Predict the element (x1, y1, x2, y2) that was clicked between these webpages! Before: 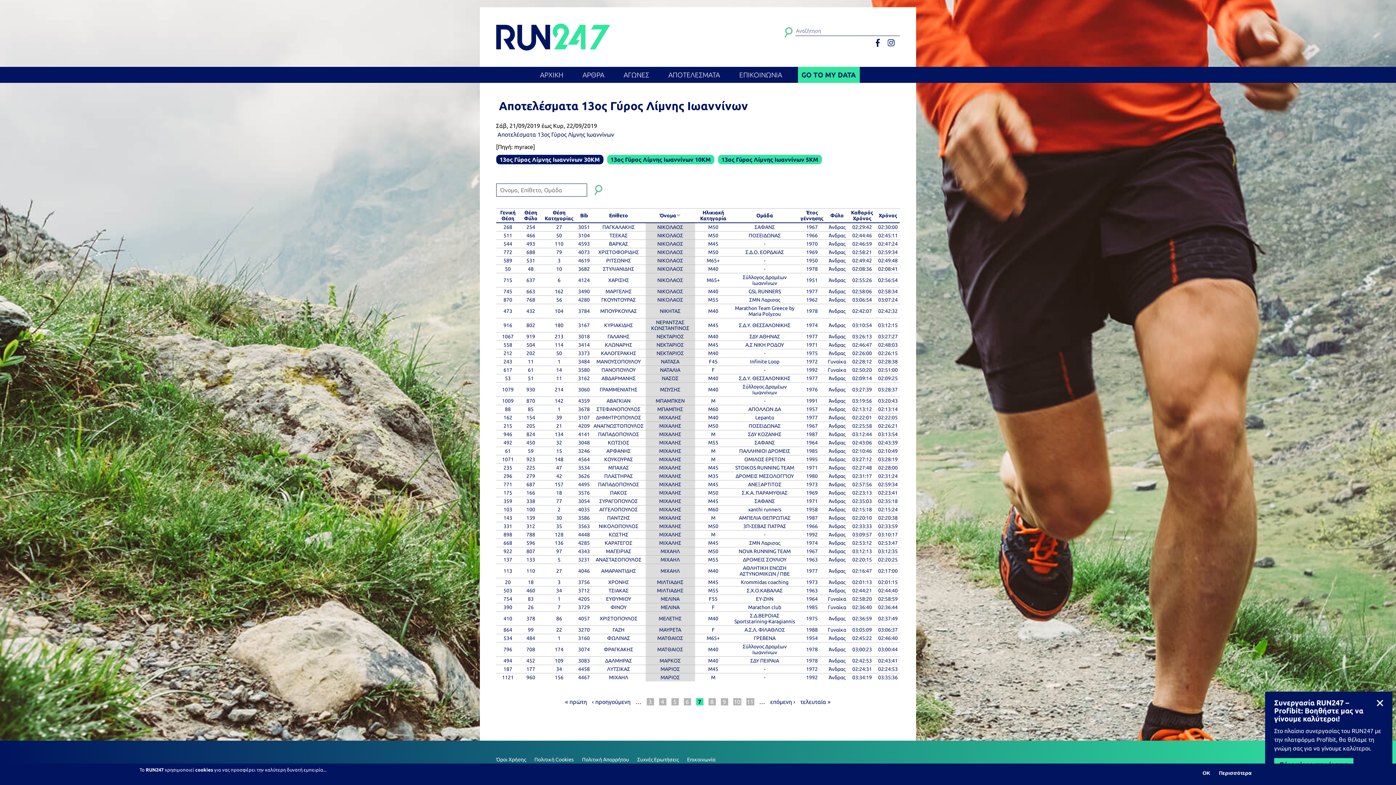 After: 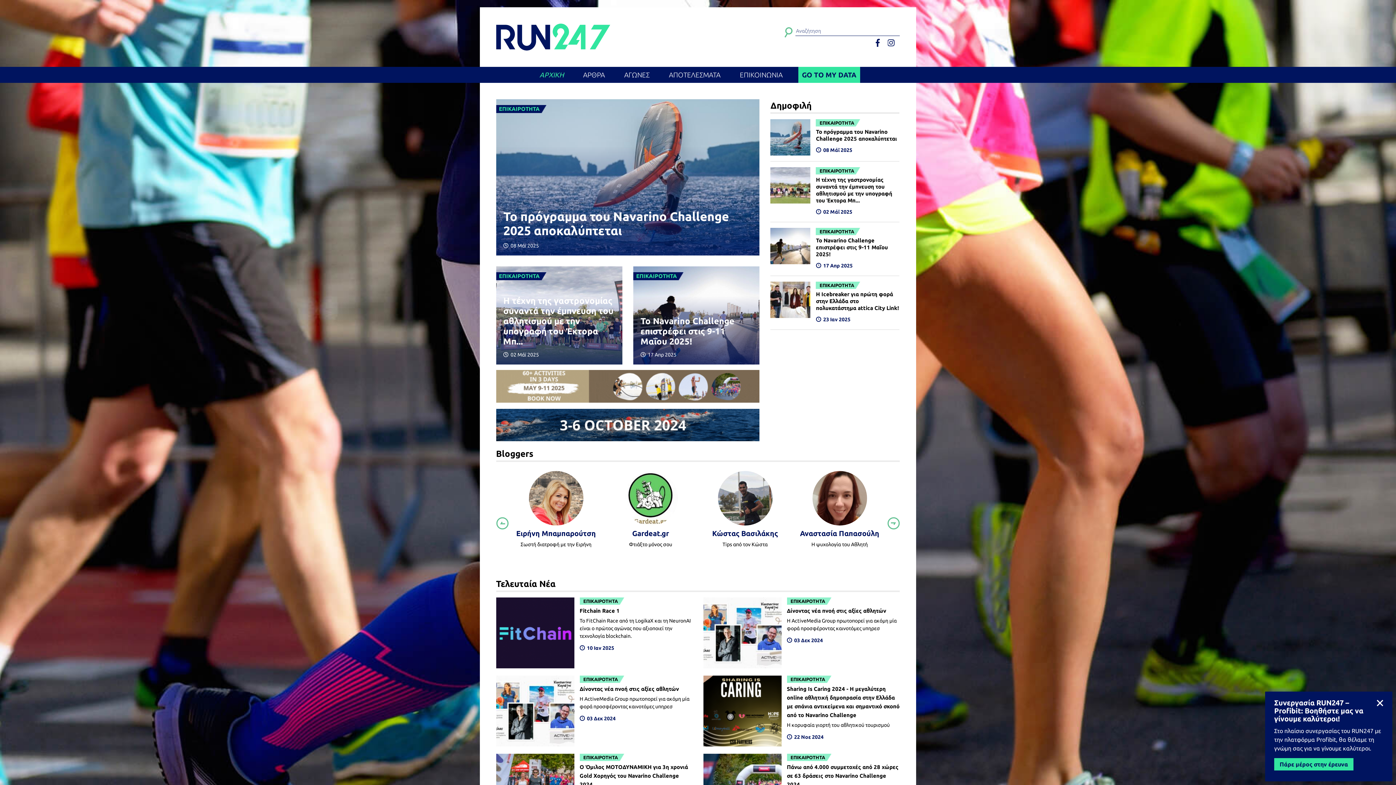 Action: label: Γυναίκα bbox: (828, 596, 846, 602)